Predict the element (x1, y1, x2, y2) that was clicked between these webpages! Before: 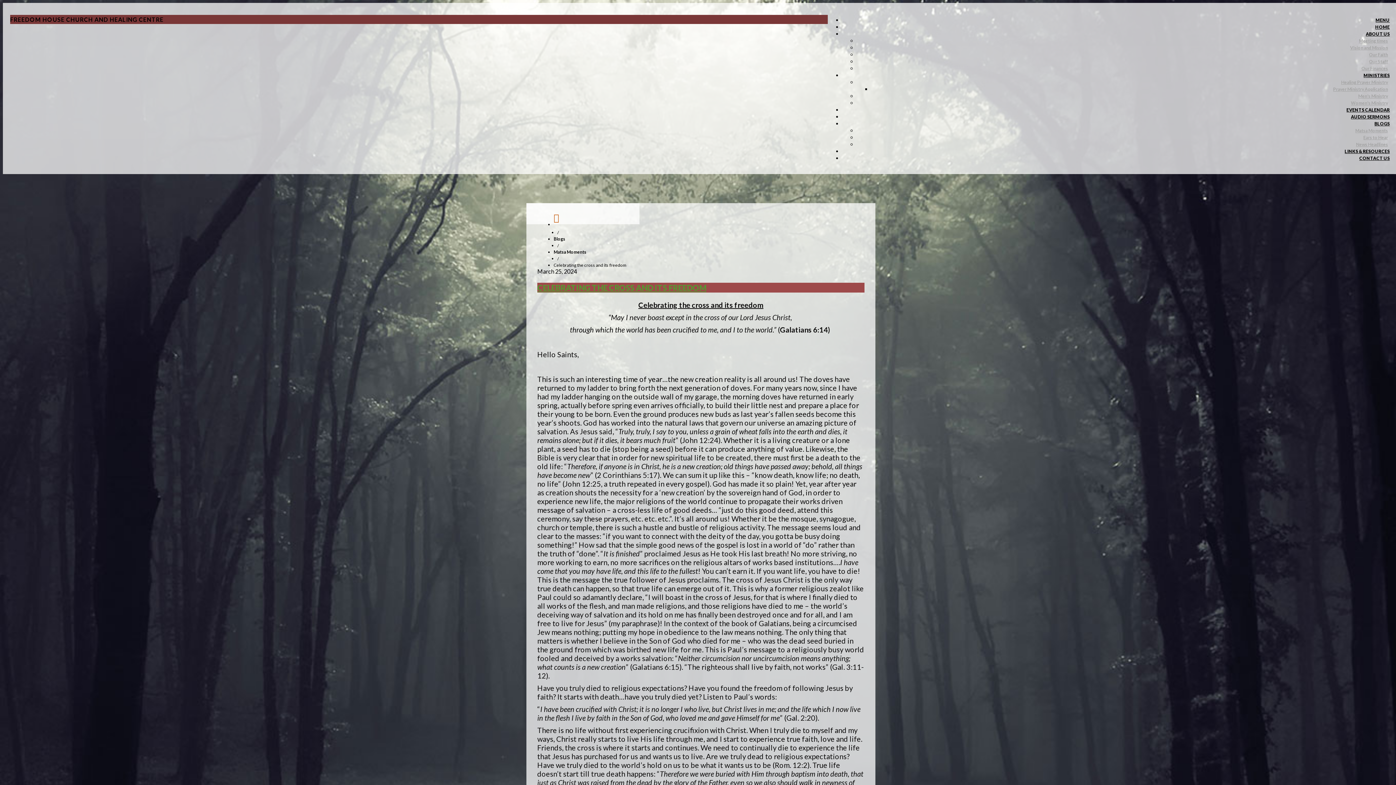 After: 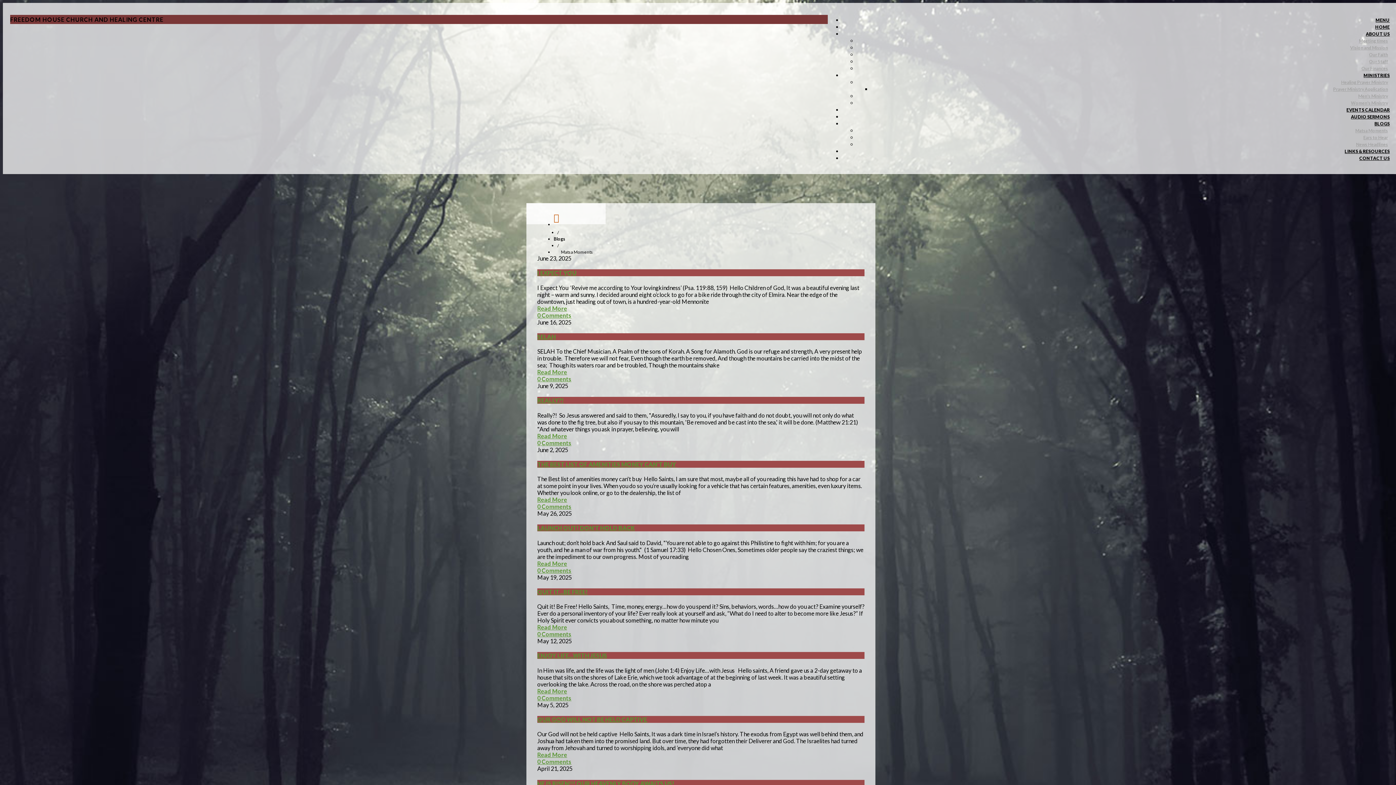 Action: label: Matsa Moments bbox: (1352, 124, 1392, 137)